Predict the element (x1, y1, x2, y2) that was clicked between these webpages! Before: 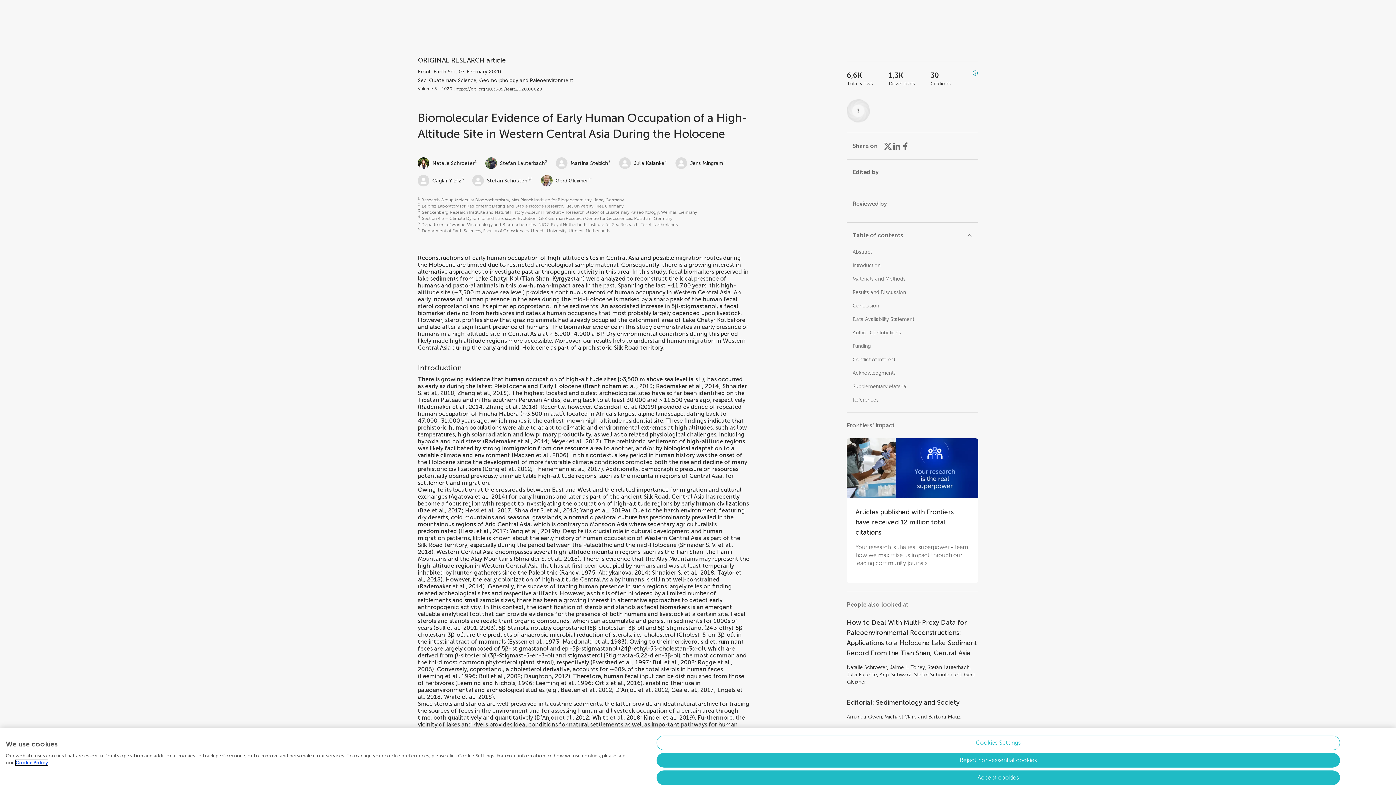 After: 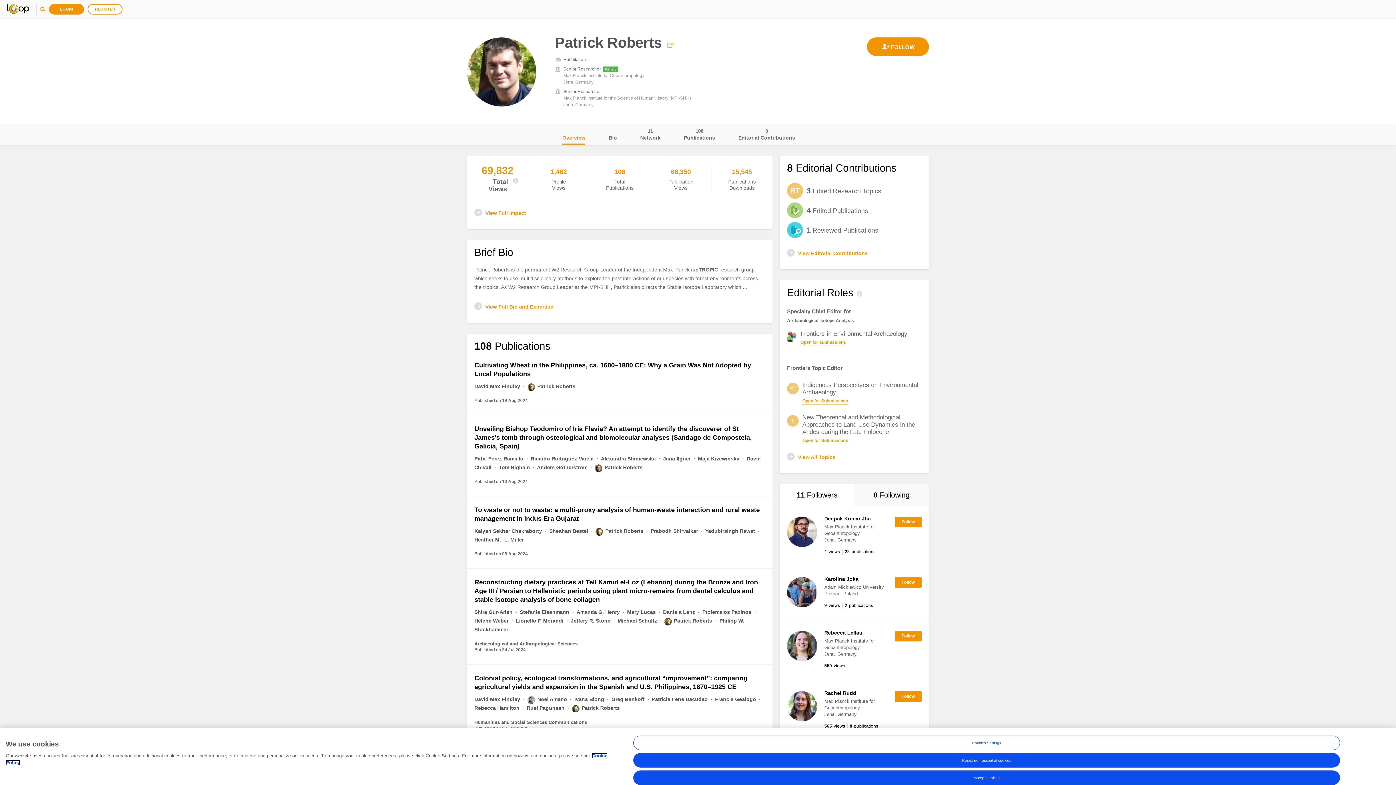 Action: bbox: (847, 773, 881, 780) label: Patrick Roberts